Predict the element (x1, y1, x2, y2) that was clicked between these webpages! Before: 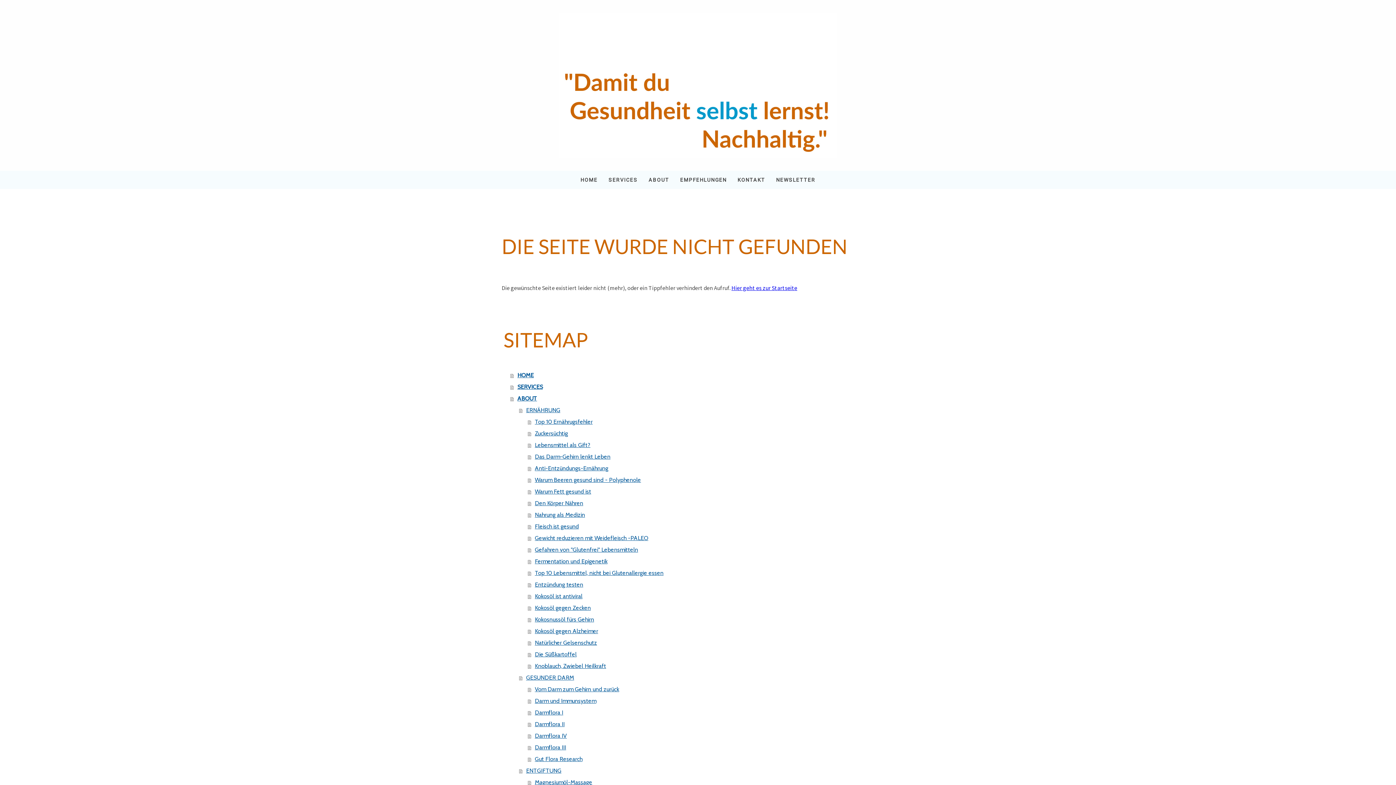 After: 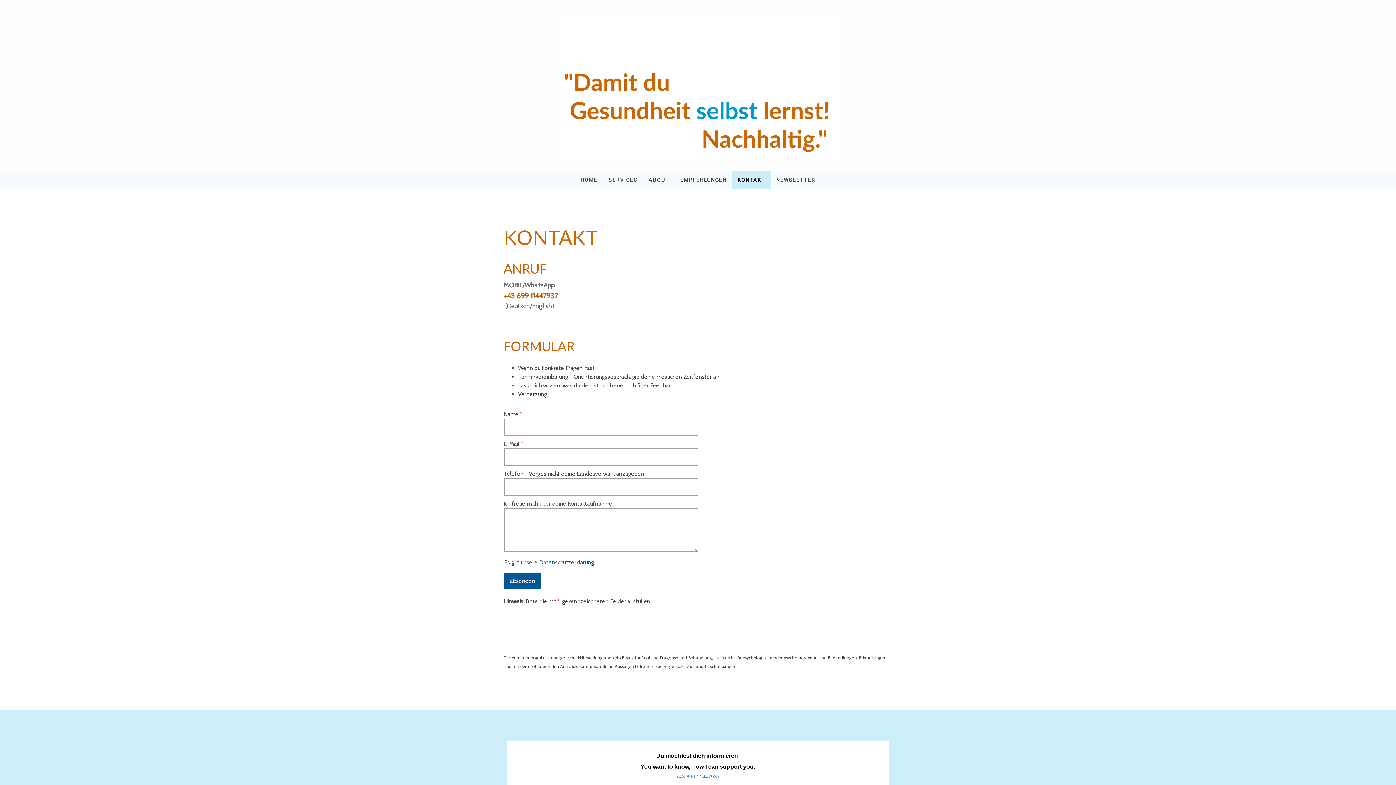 Action: label: KONTAKT bbox: (732, 170, 770, 189)